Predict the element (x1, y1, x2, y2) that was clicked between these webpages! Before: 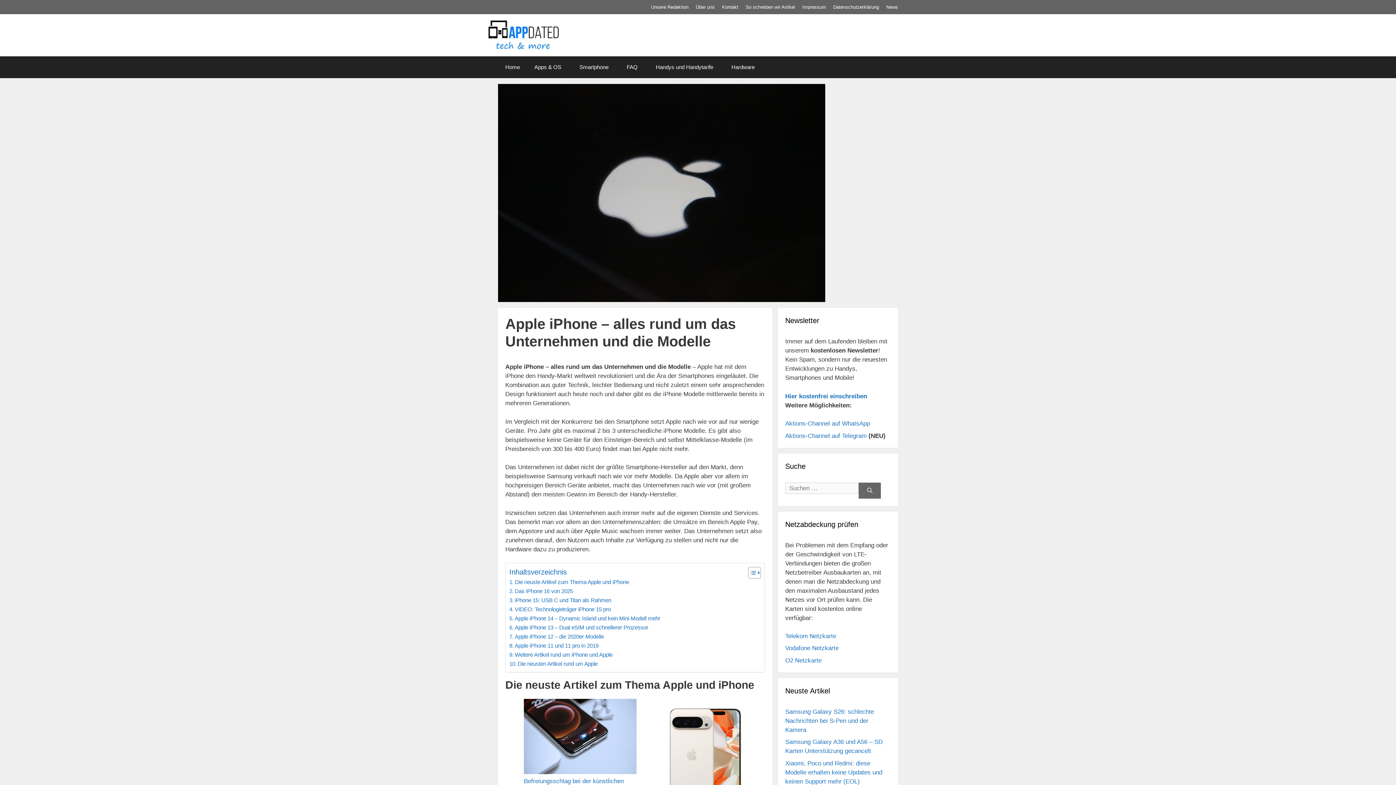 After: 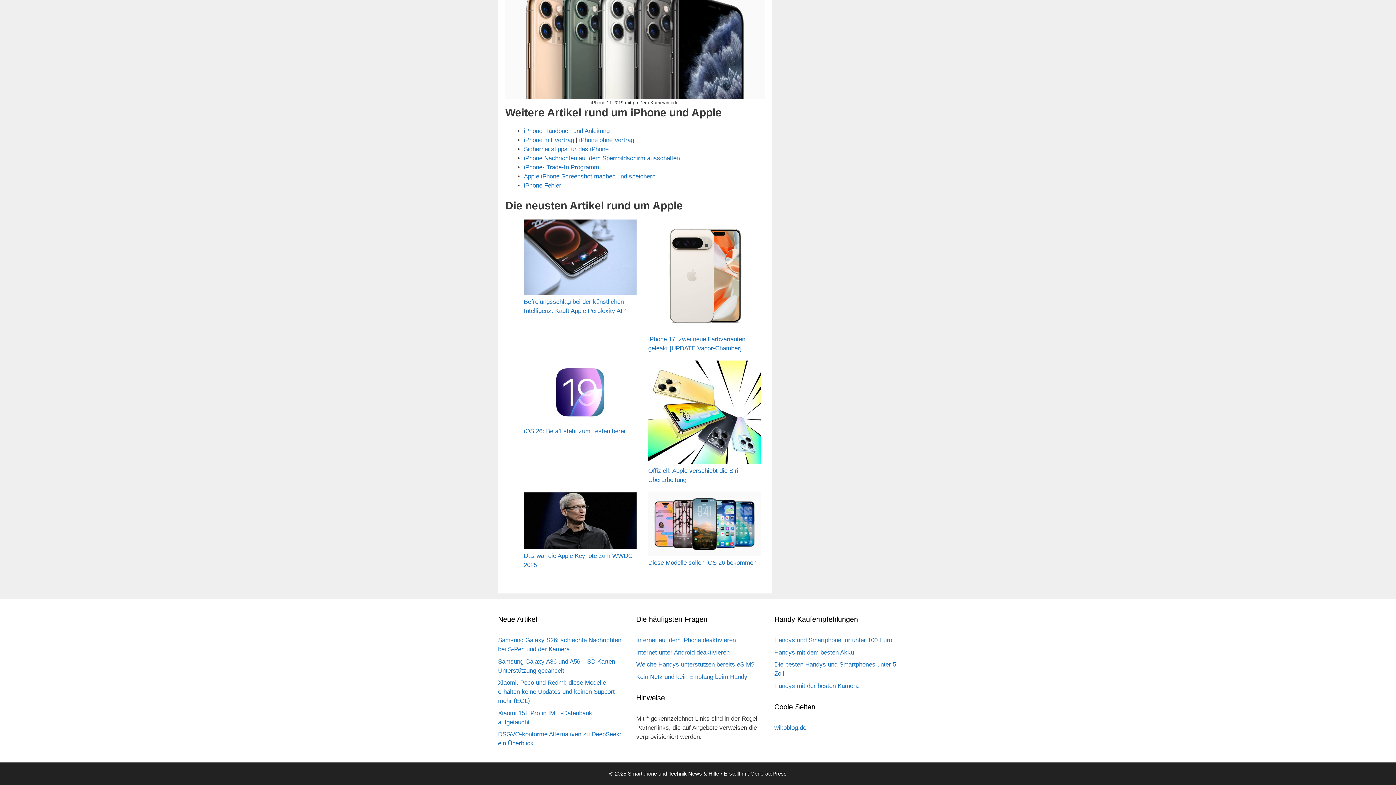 Action: label: Weitere Artikel rund um iPhone und Apple bbox: (509, 650, 612, 659)